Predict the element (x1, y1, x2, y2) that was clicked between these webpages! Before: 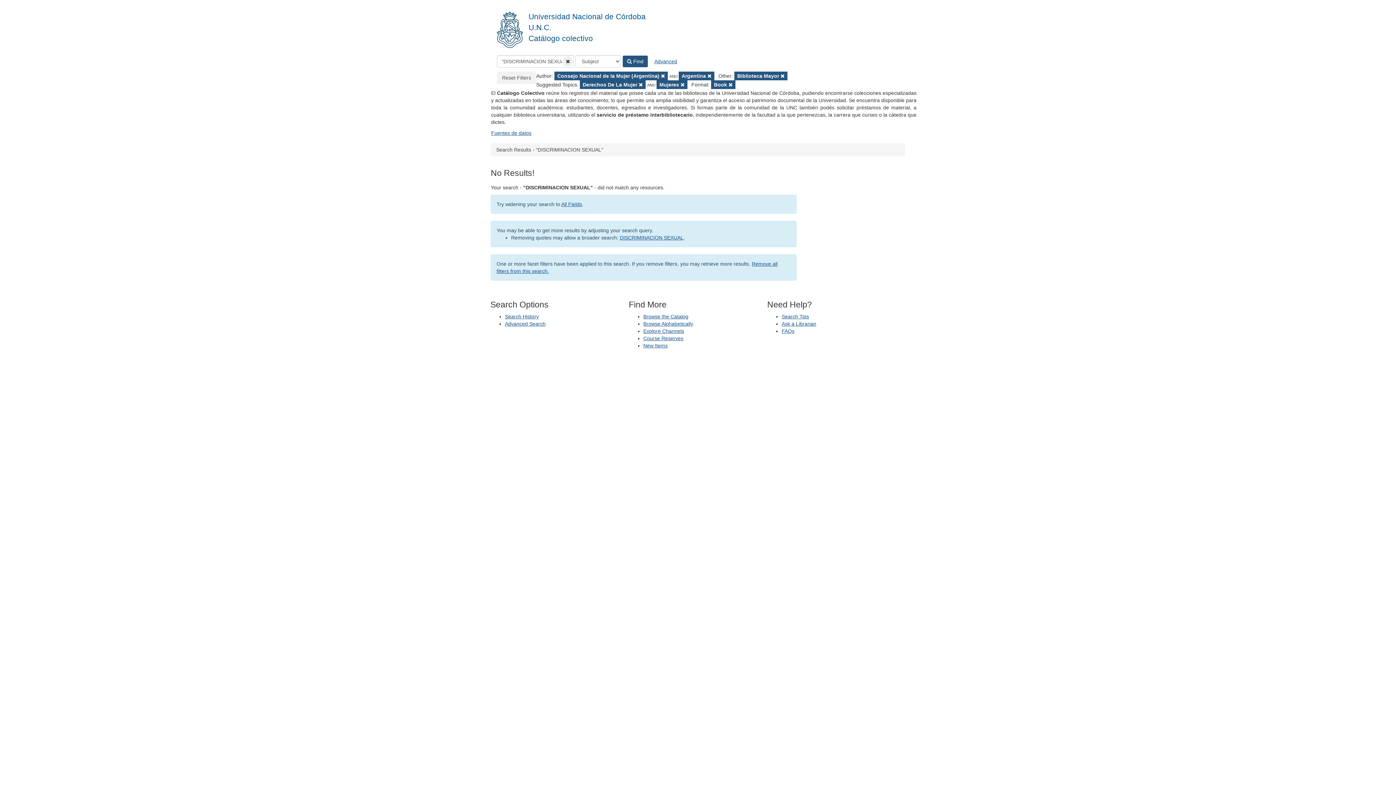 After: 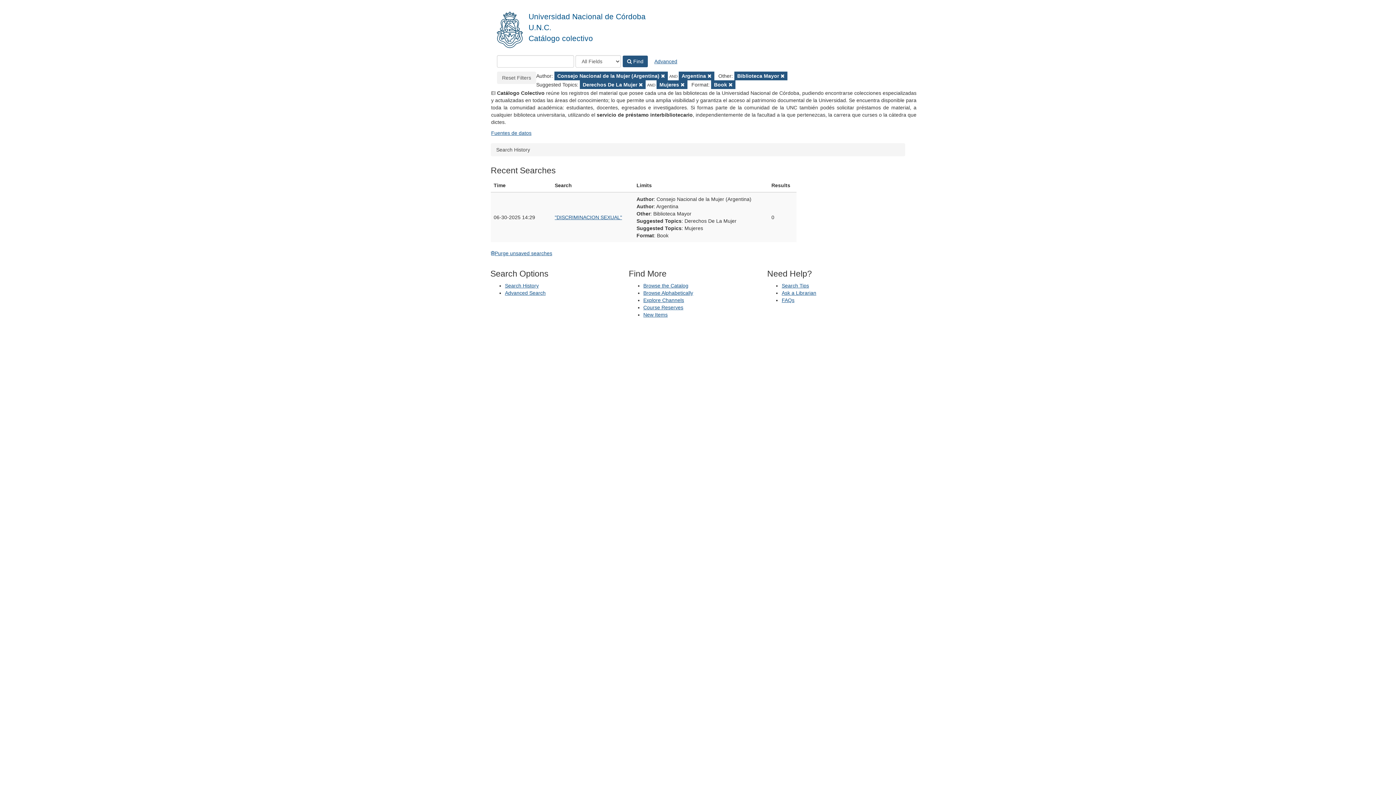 Action: bbox: (505, 313, 538, 319) label: Search History